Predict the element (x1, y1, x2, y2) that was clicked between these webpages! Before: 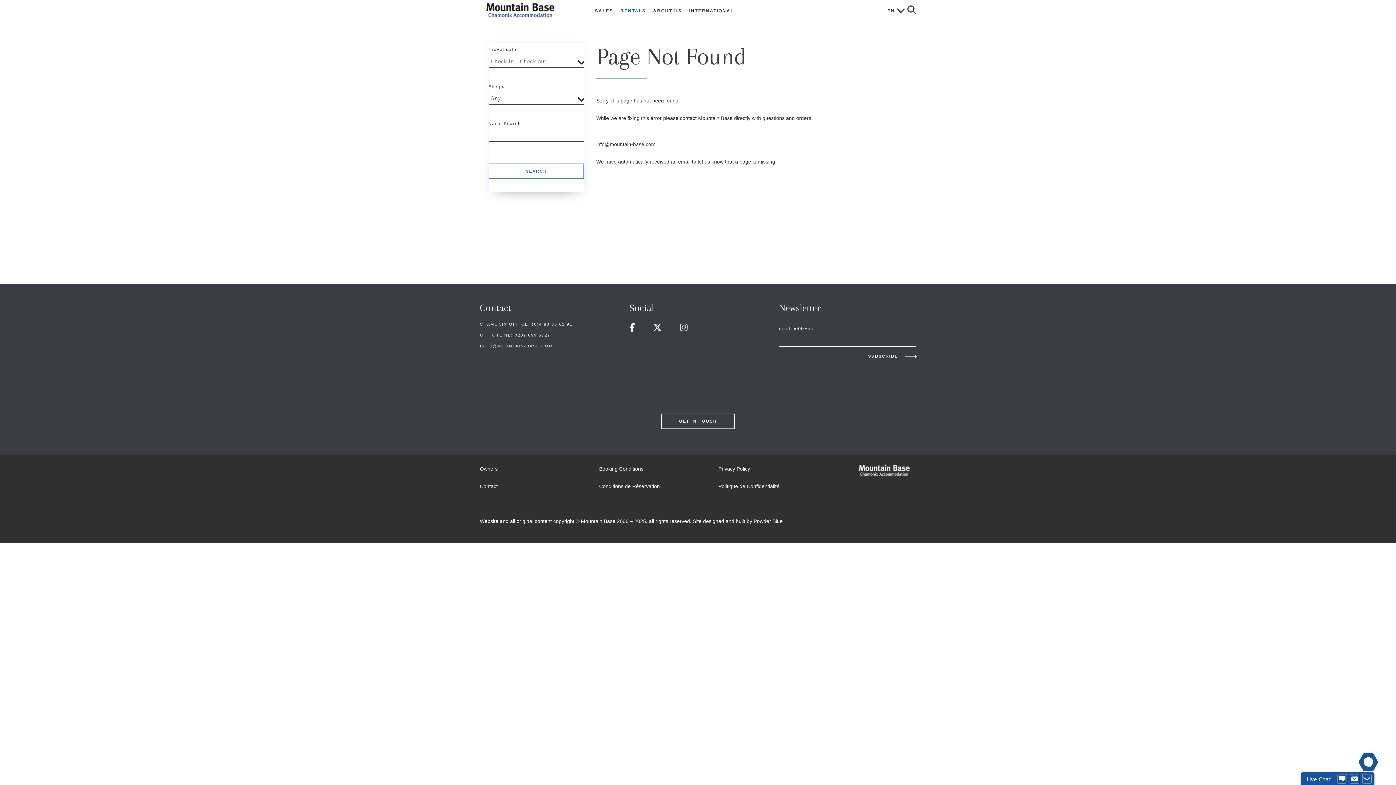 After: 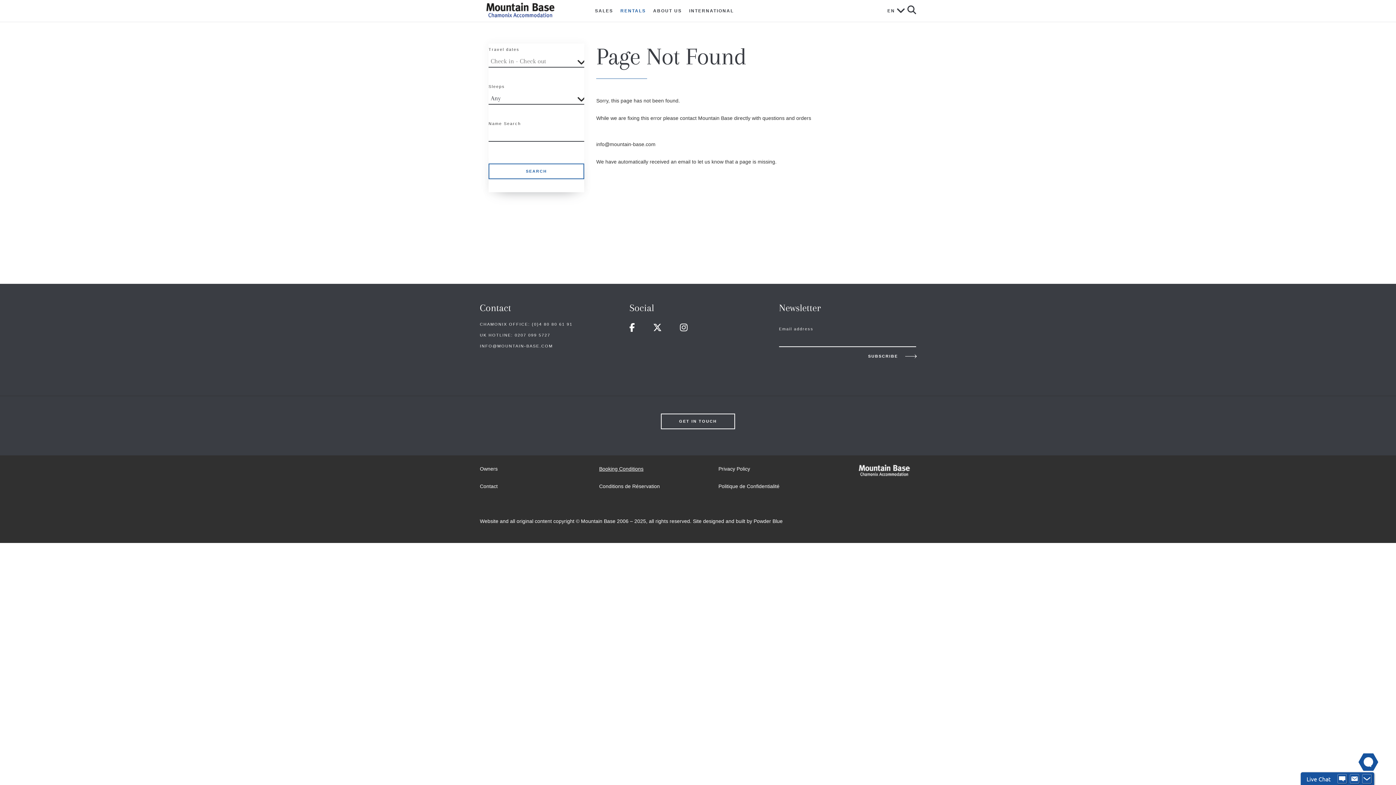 Action: bbox: (599, 466, 643, 472) label: Booking Conditions